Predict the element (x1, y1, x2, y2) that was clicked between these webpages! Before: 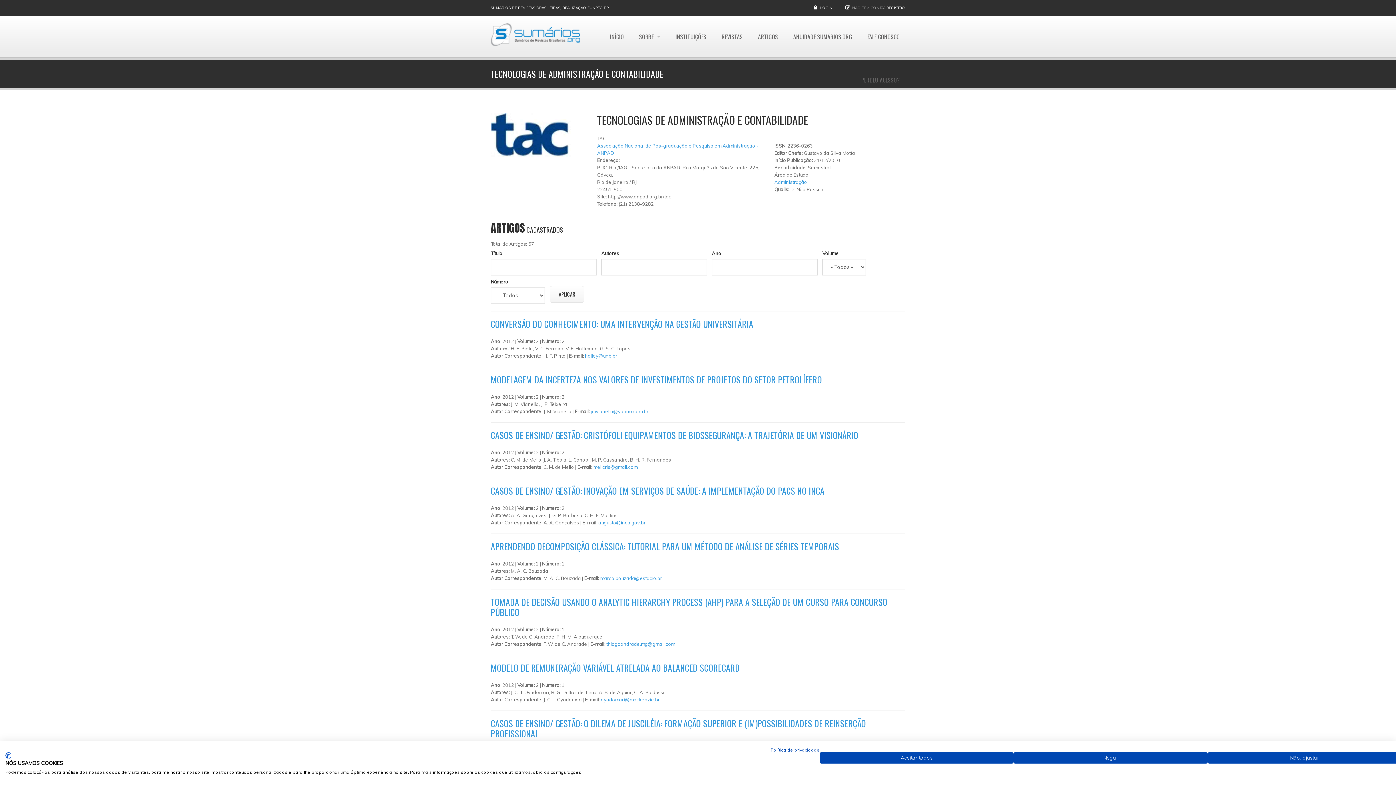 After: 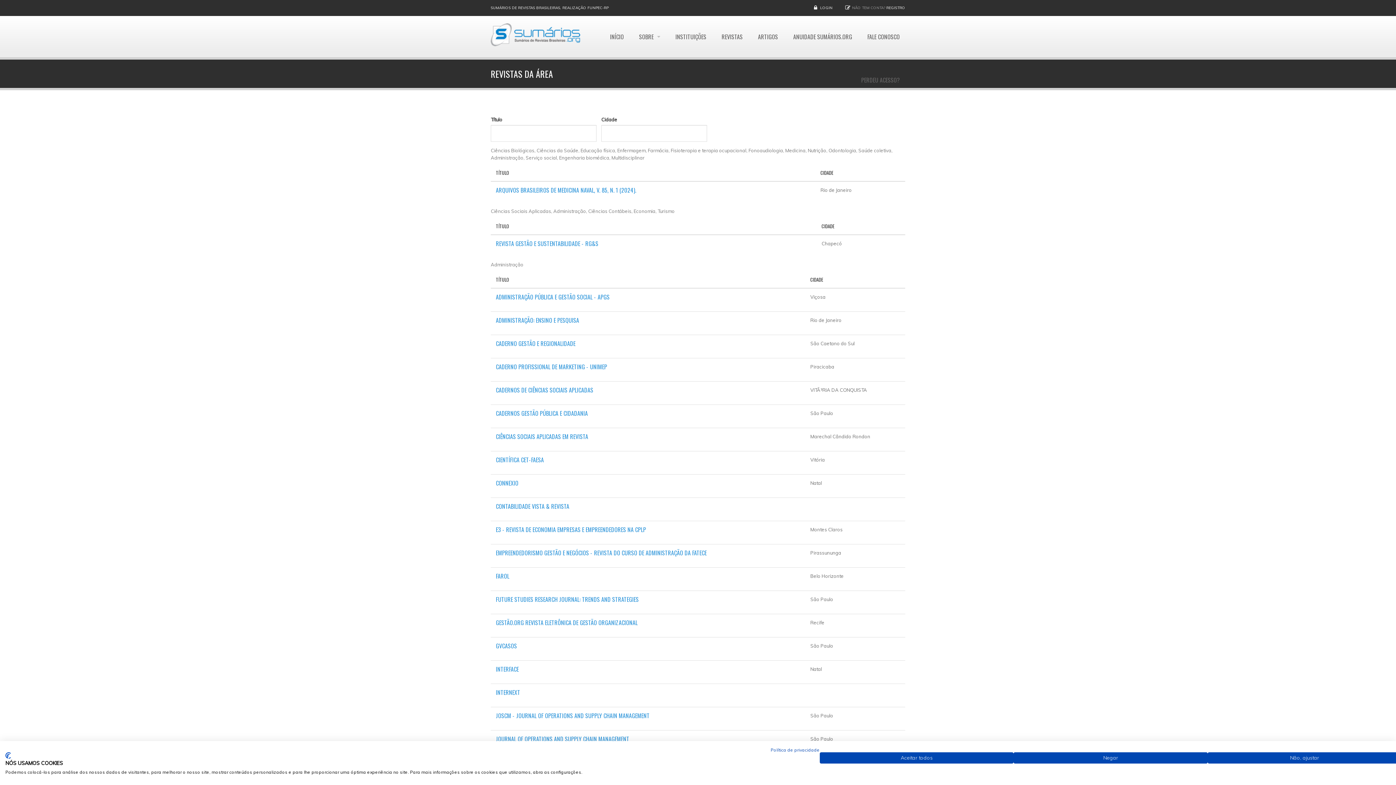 Action: label: Administração bbox: (774, 179, 807, 184)